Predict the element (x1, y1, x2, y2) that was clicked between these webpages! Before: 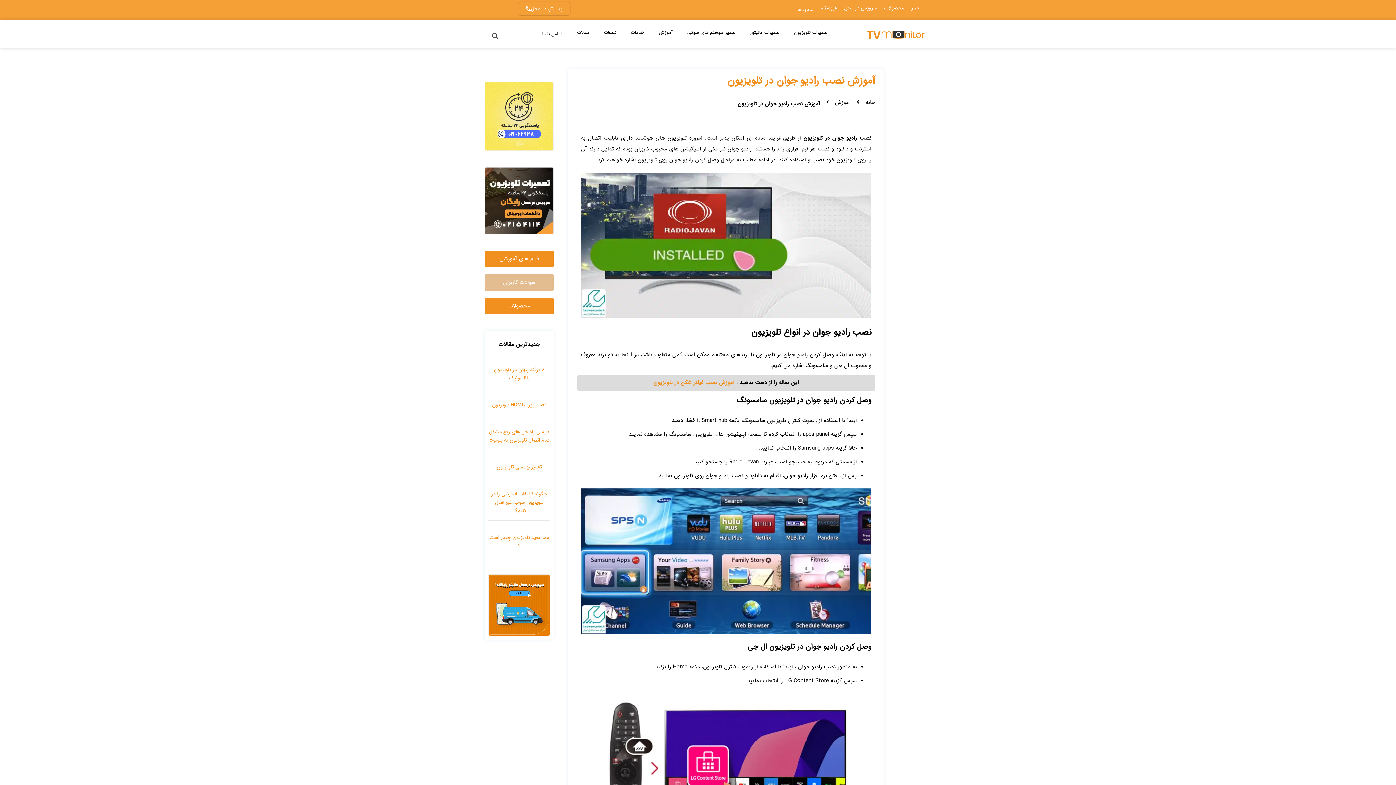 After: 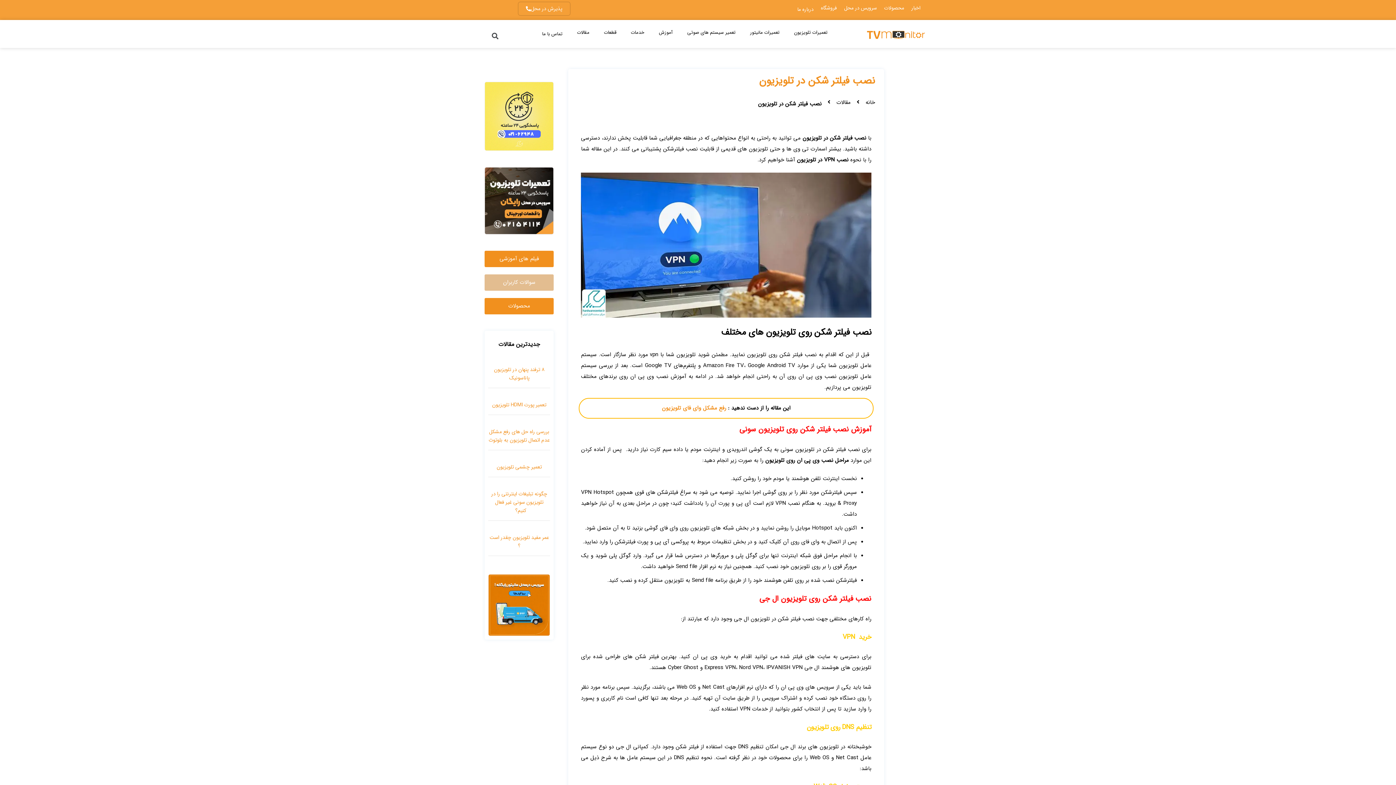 Action: label: آموزش نصب فیلتر شکن در تلویزیون bbox: (653, 378, 734, 387)